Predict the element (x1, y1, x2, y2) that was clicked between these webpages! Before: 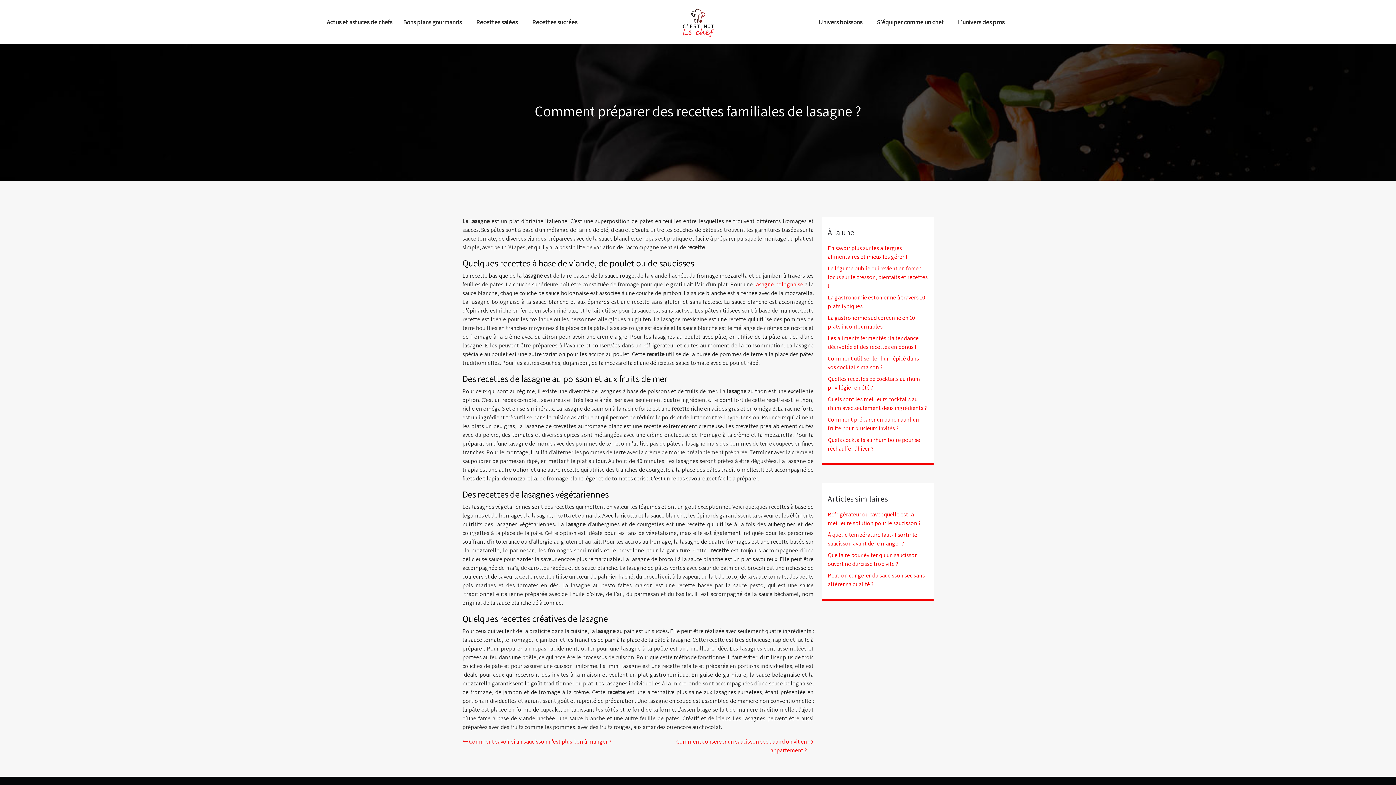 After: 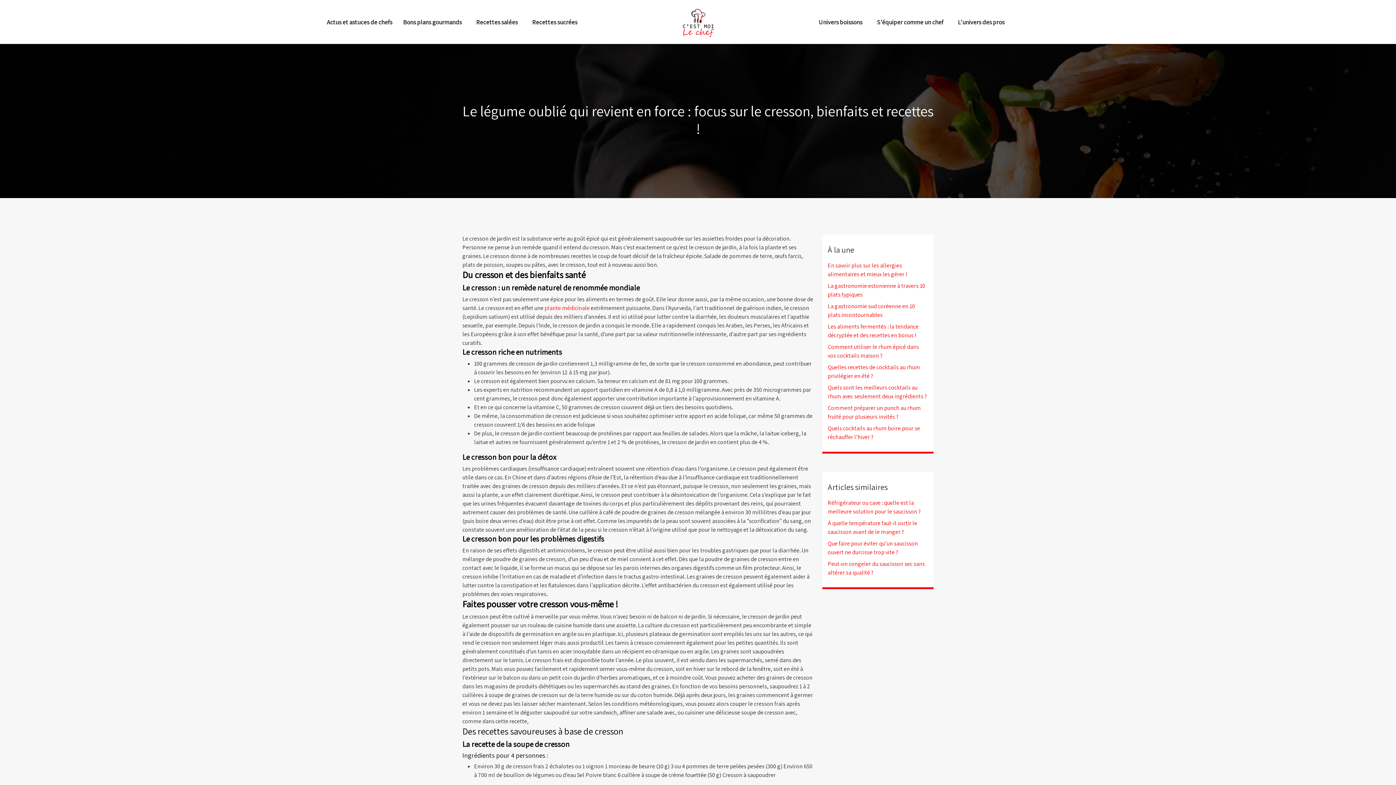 Action: bbox: (828, 264, 928, 289) label: Le légume oublié qui revient en force : focus sur le cresson, bienfaits et recettes !